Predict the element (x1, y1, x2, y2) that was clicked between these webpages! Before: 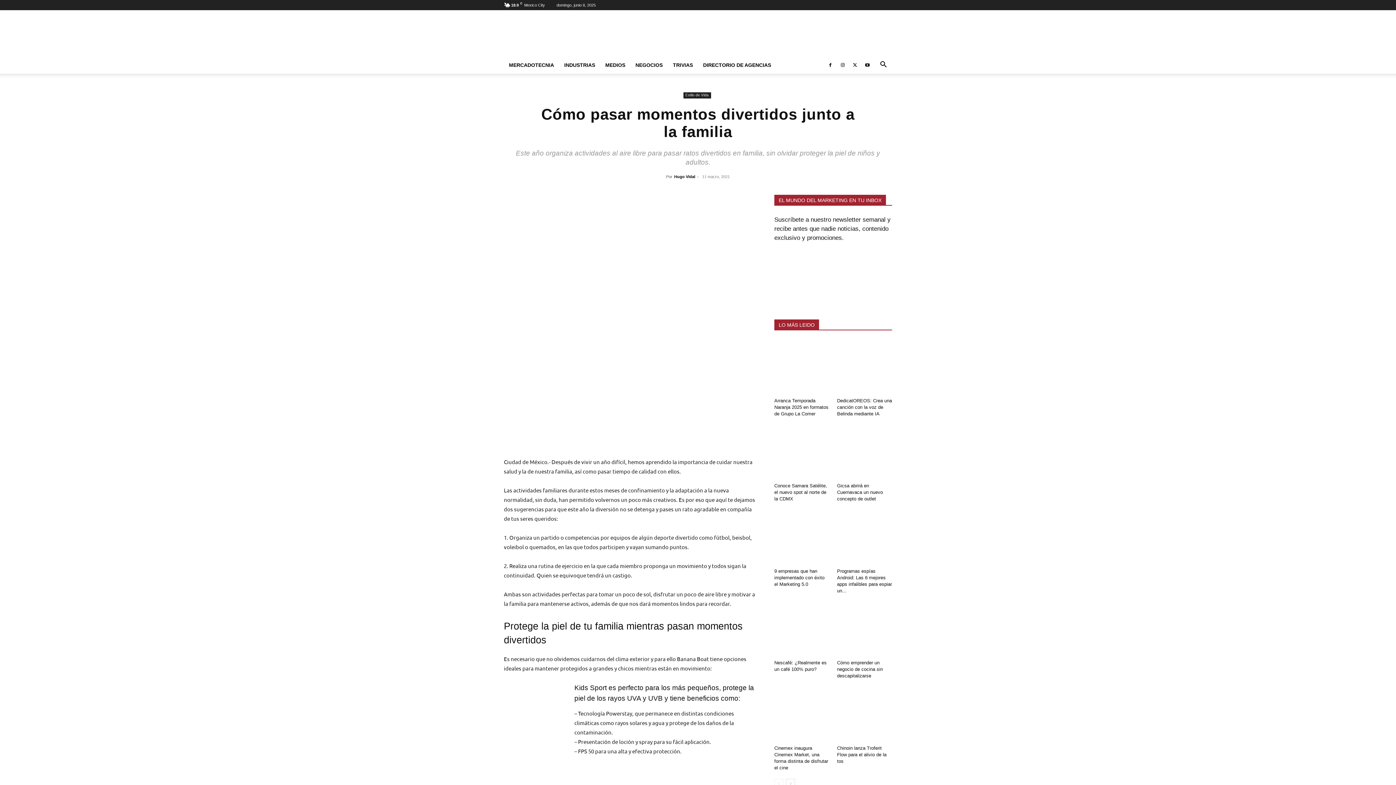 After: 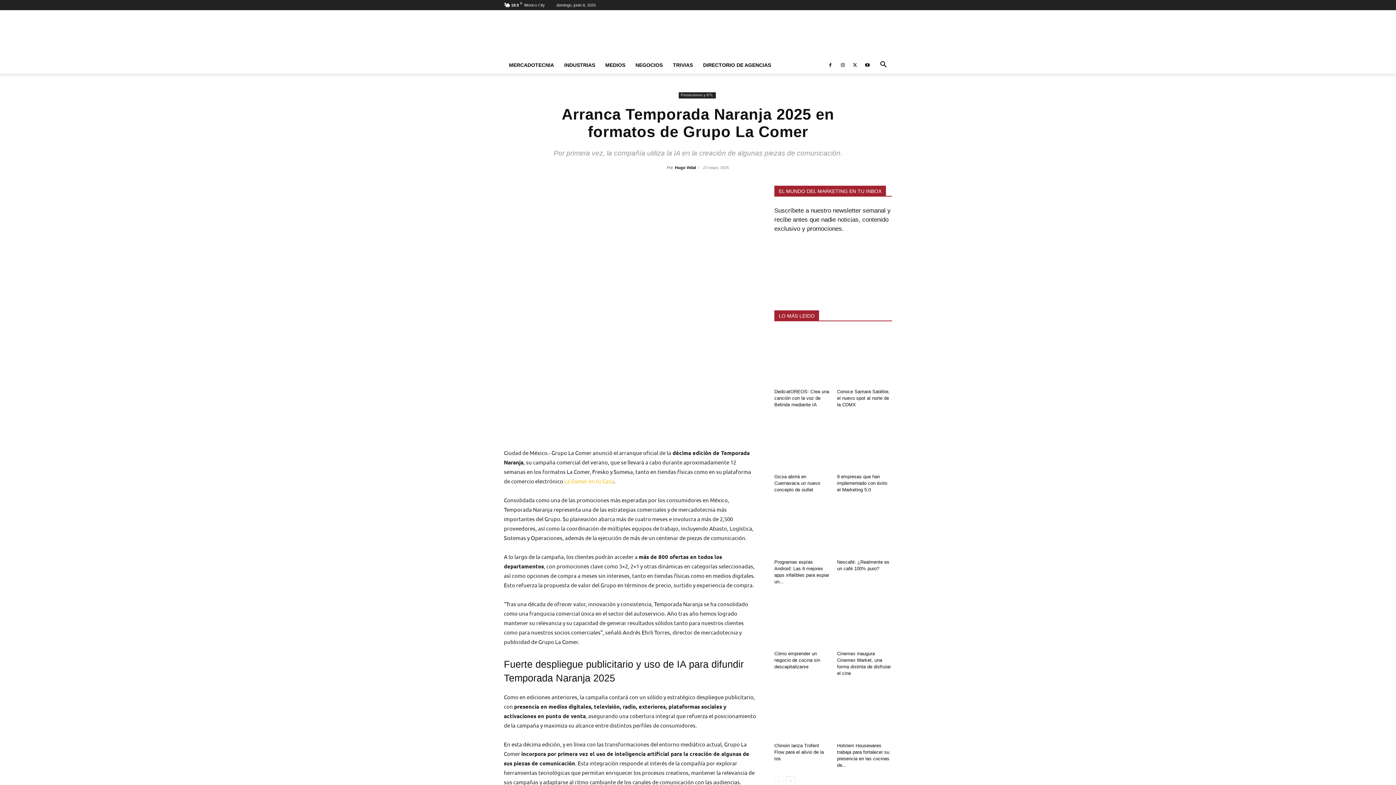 Action: bbox: (774, 340, 829, 395)